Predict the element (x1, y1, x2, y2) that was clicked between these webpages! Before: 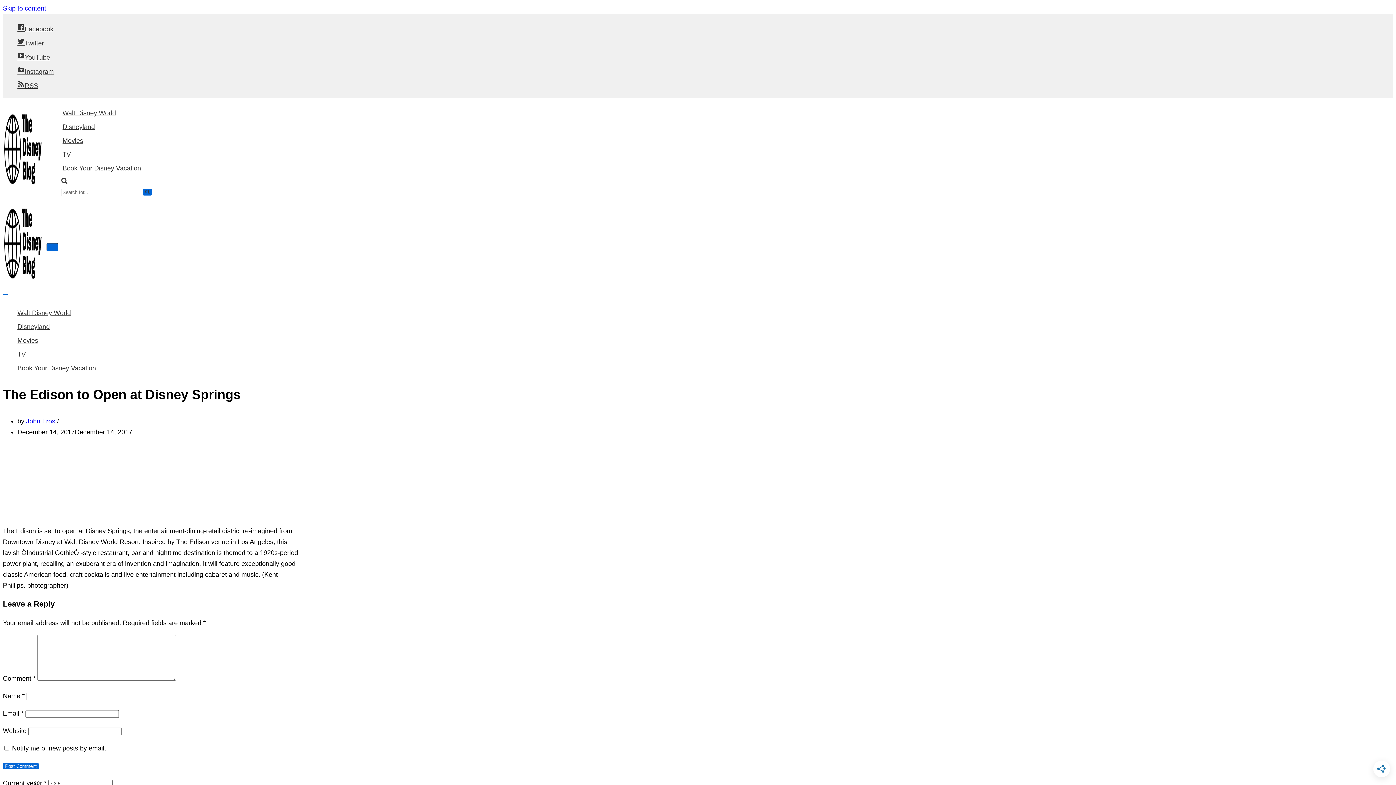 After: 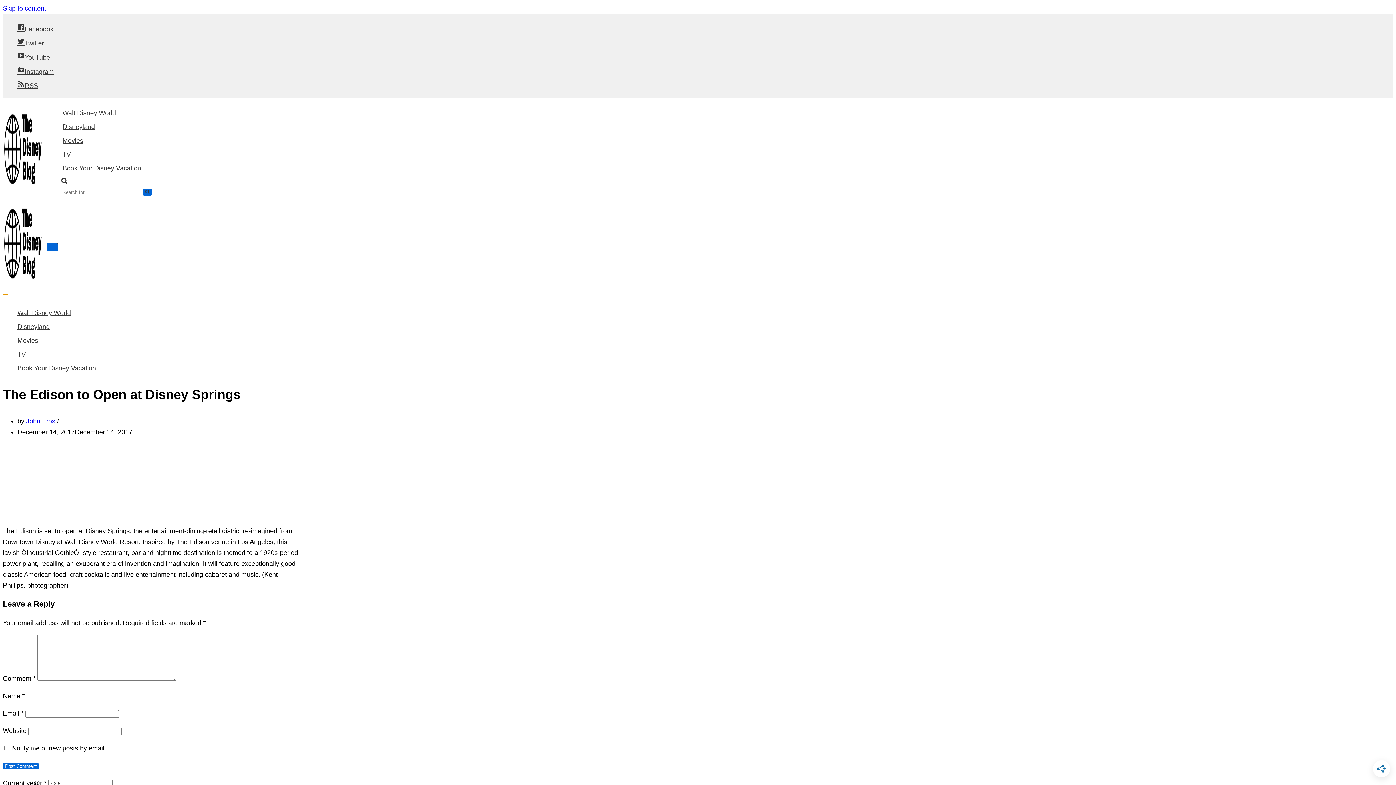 Action: bbox: (2, 293, 8, 295) label: Navigation Menu 